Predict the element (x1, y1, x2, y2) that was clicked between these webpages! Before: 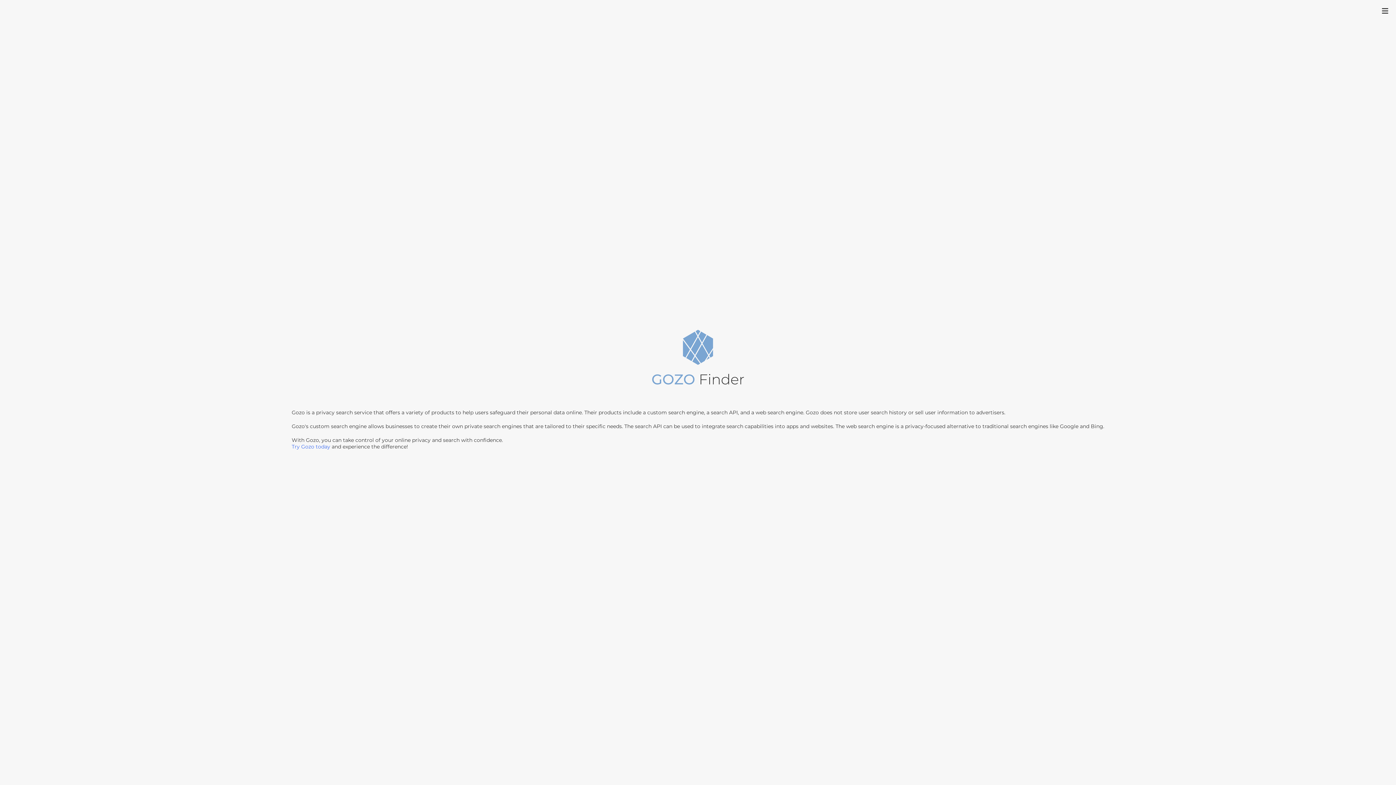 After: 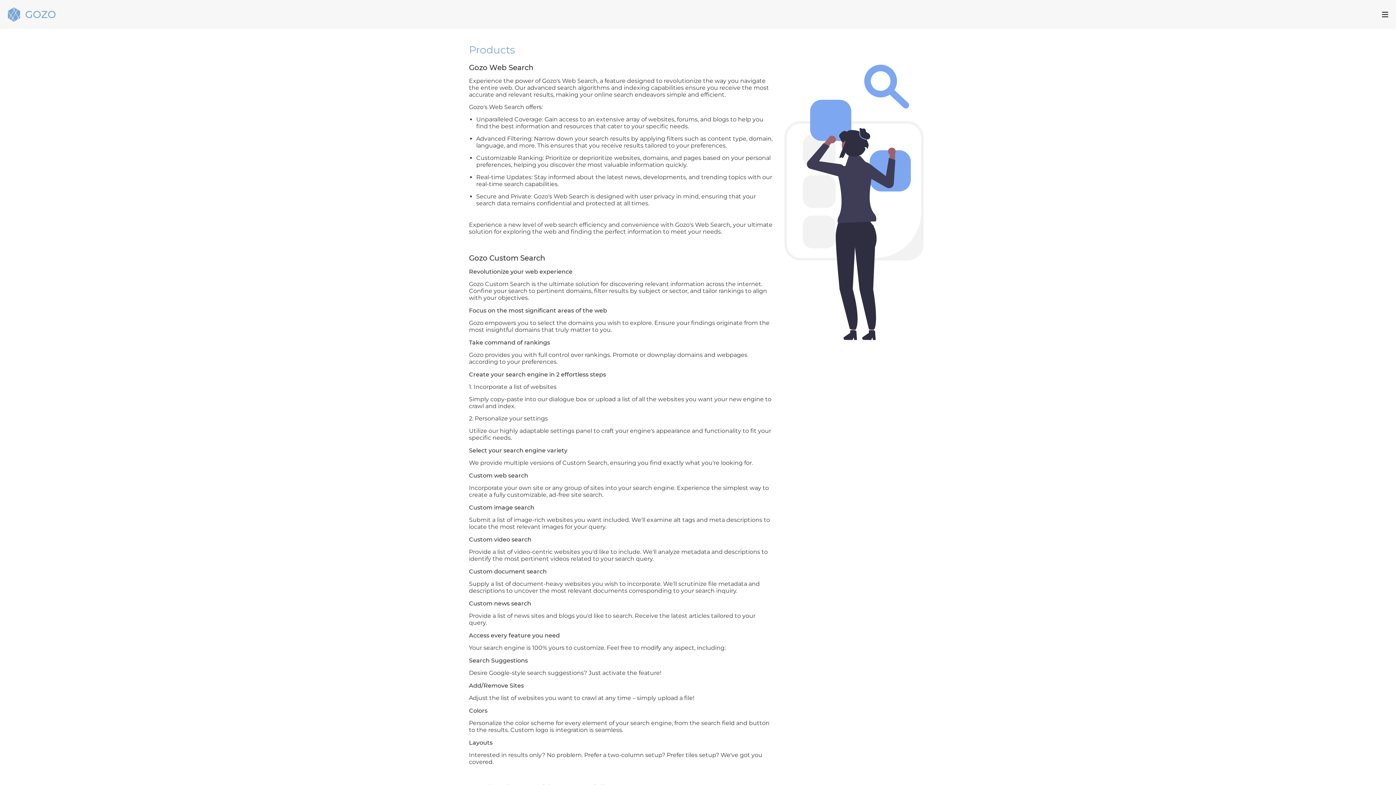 Action: bbox: (291, 443, 330, 450) label: Try Gozo today